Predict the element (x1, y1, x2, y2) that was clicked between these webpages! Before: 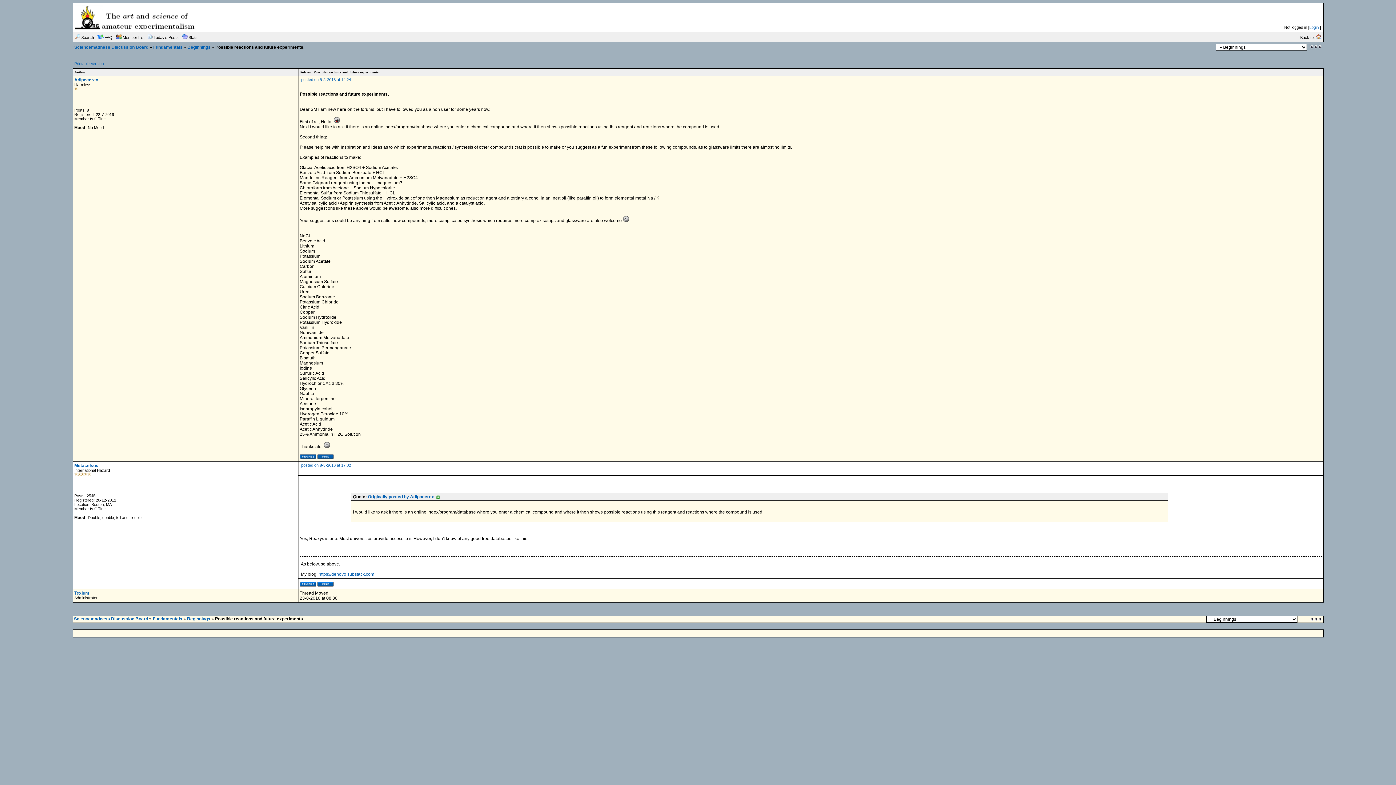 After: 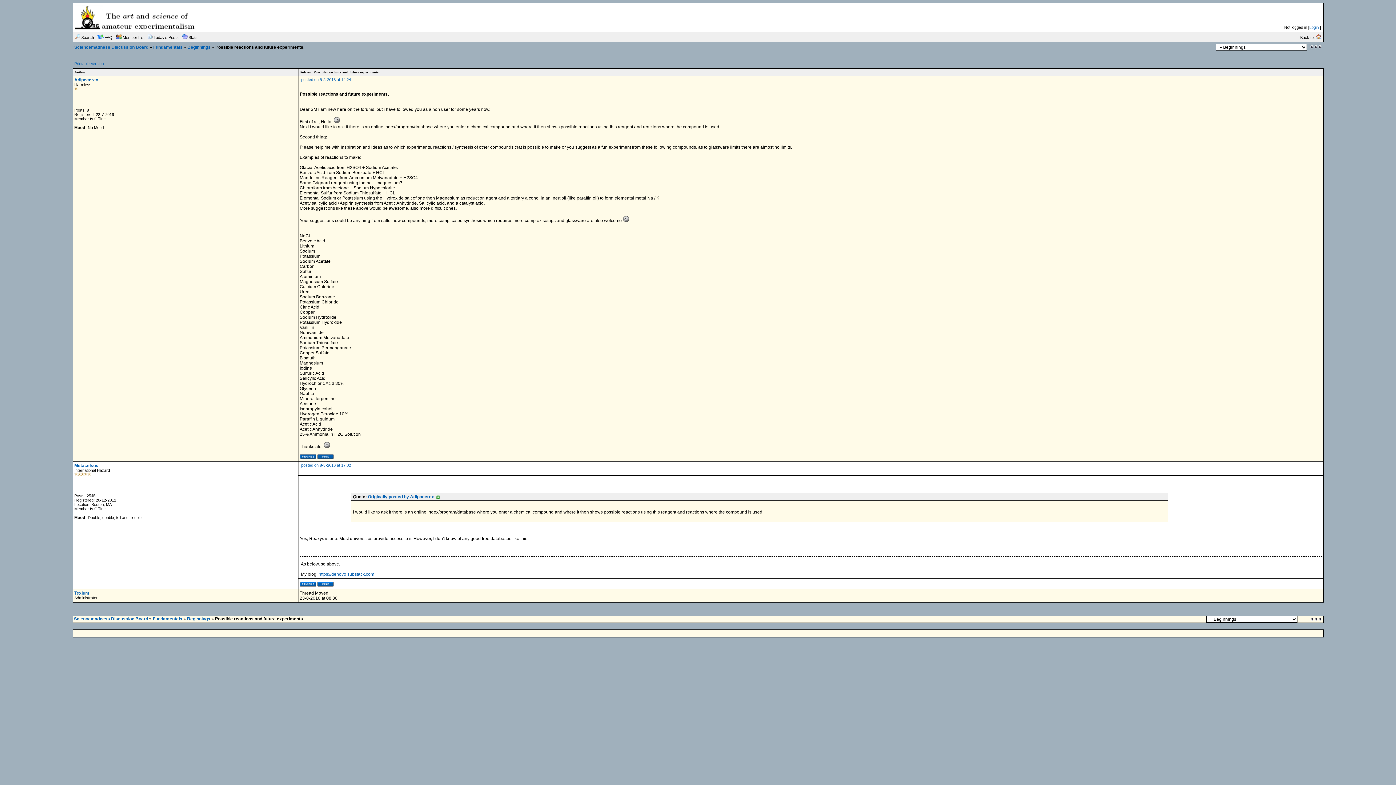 Action: bbox: (1310, 616, 1323, 622)